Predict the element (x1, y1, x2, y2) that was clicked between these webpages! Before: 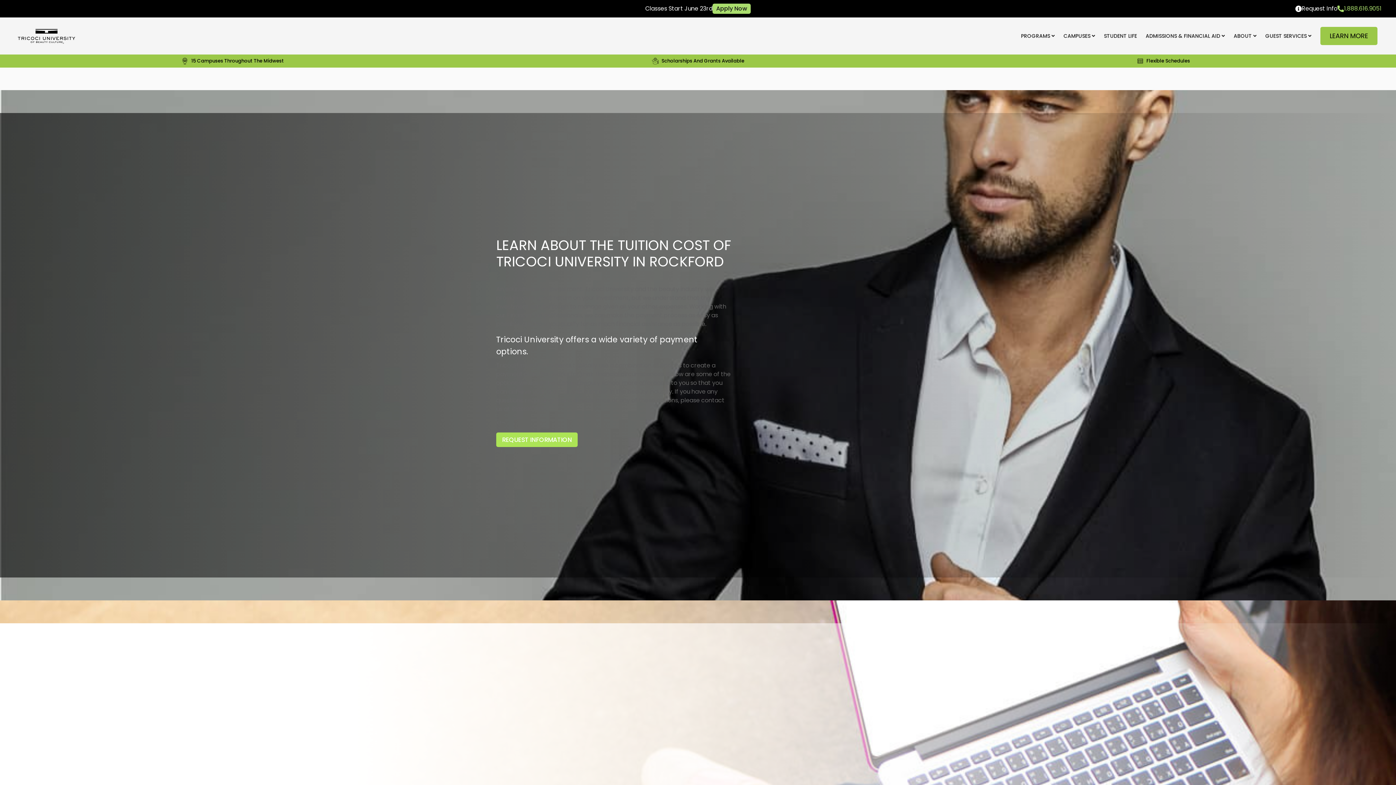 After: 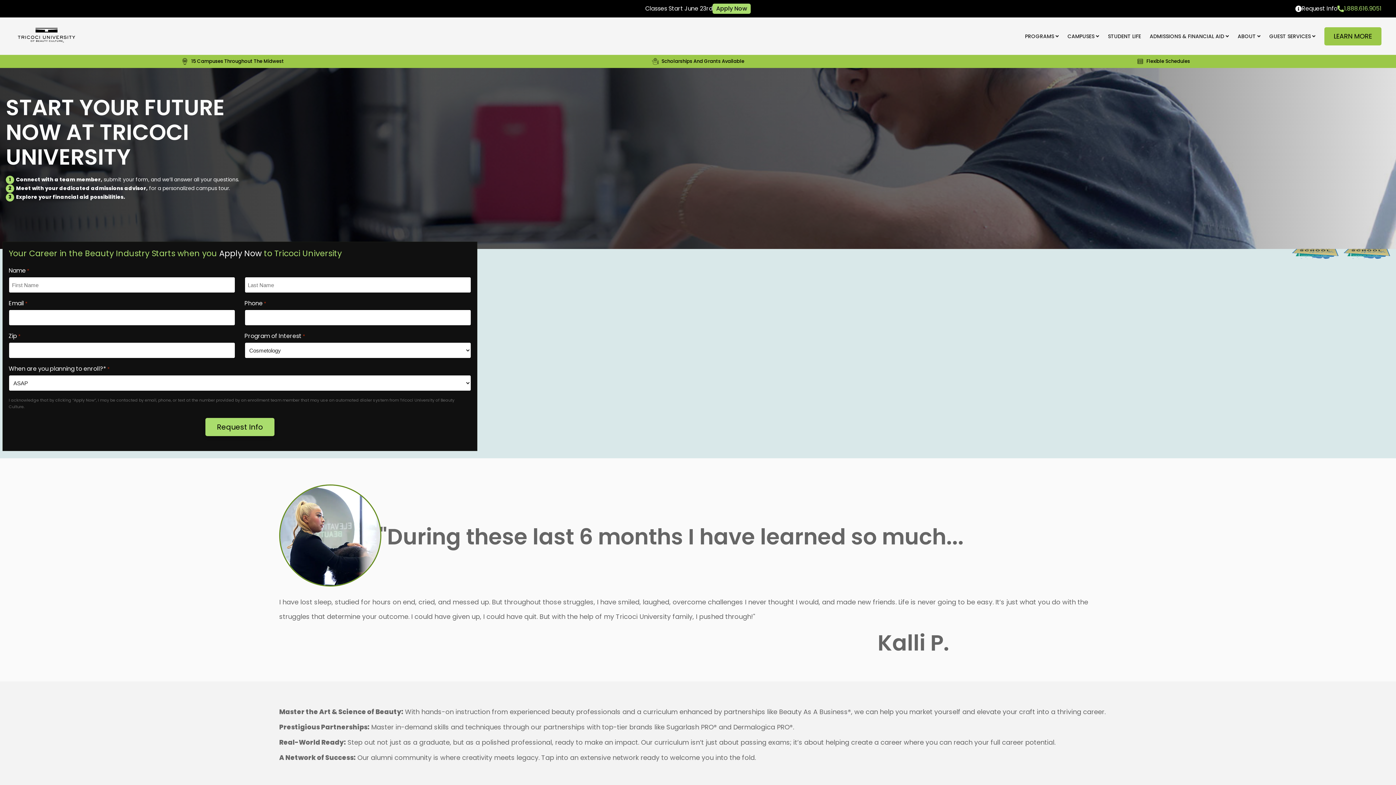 Action: label: Apply Now bbox: (712, 3, 750, 13)